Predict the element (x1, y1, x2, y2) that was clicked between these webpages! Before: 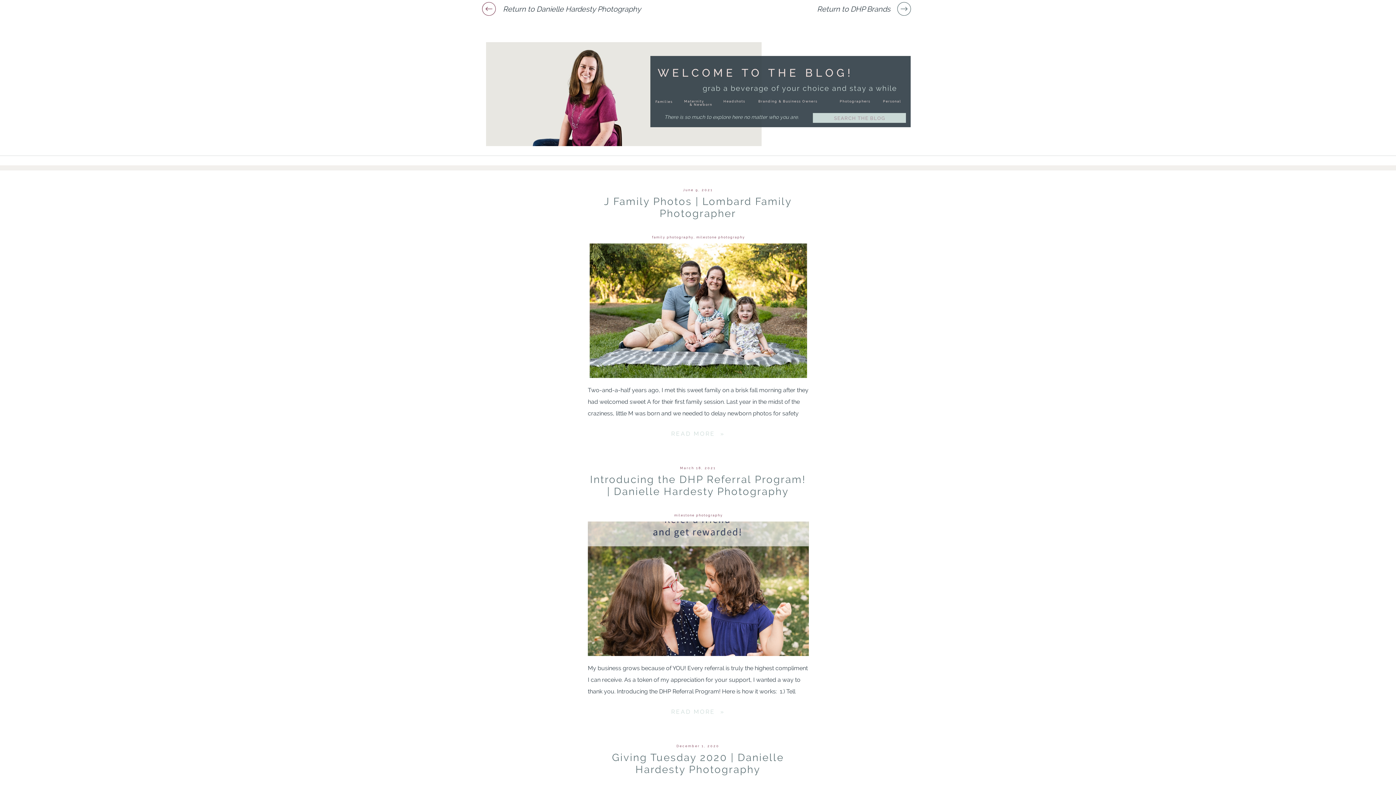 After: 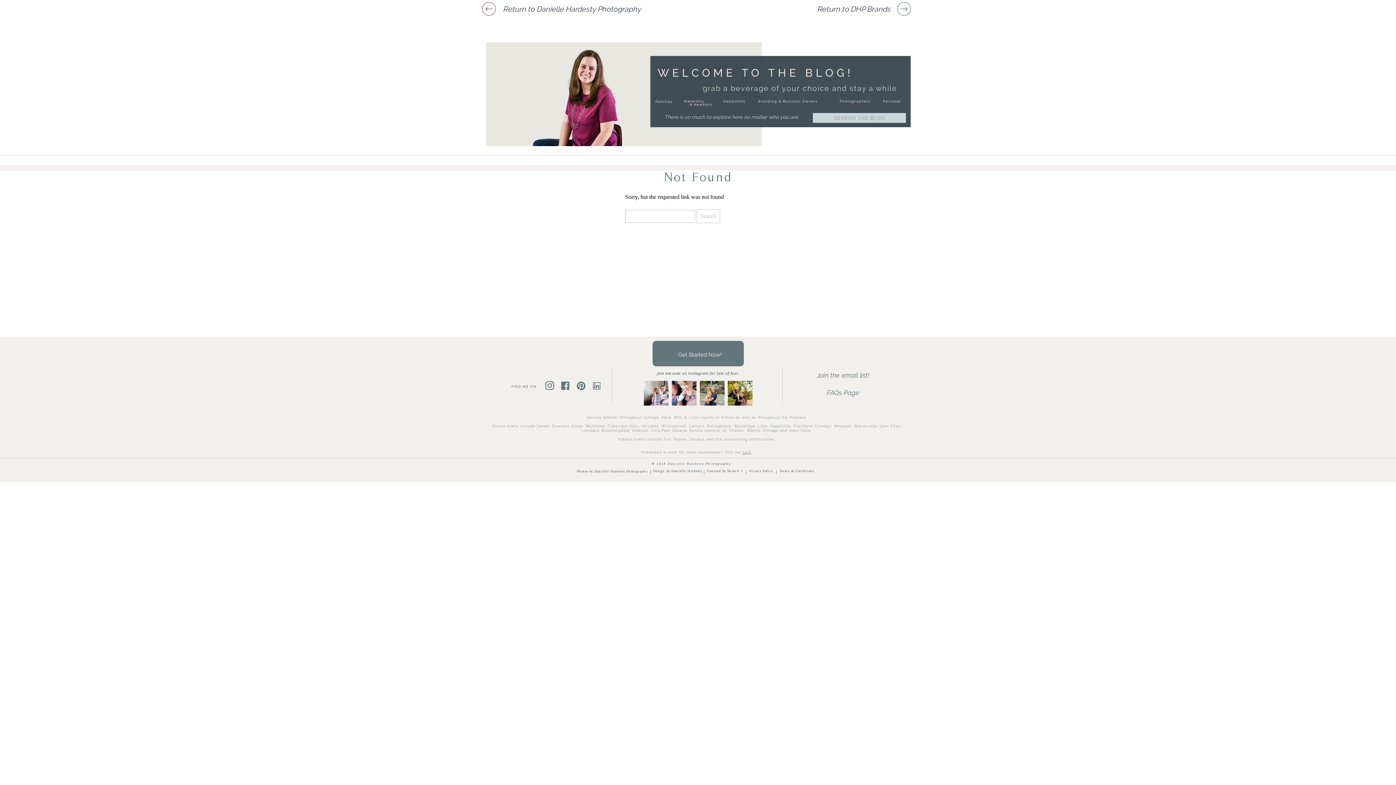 Action: bbox: (723, 100, 748, 106) label: Headshots